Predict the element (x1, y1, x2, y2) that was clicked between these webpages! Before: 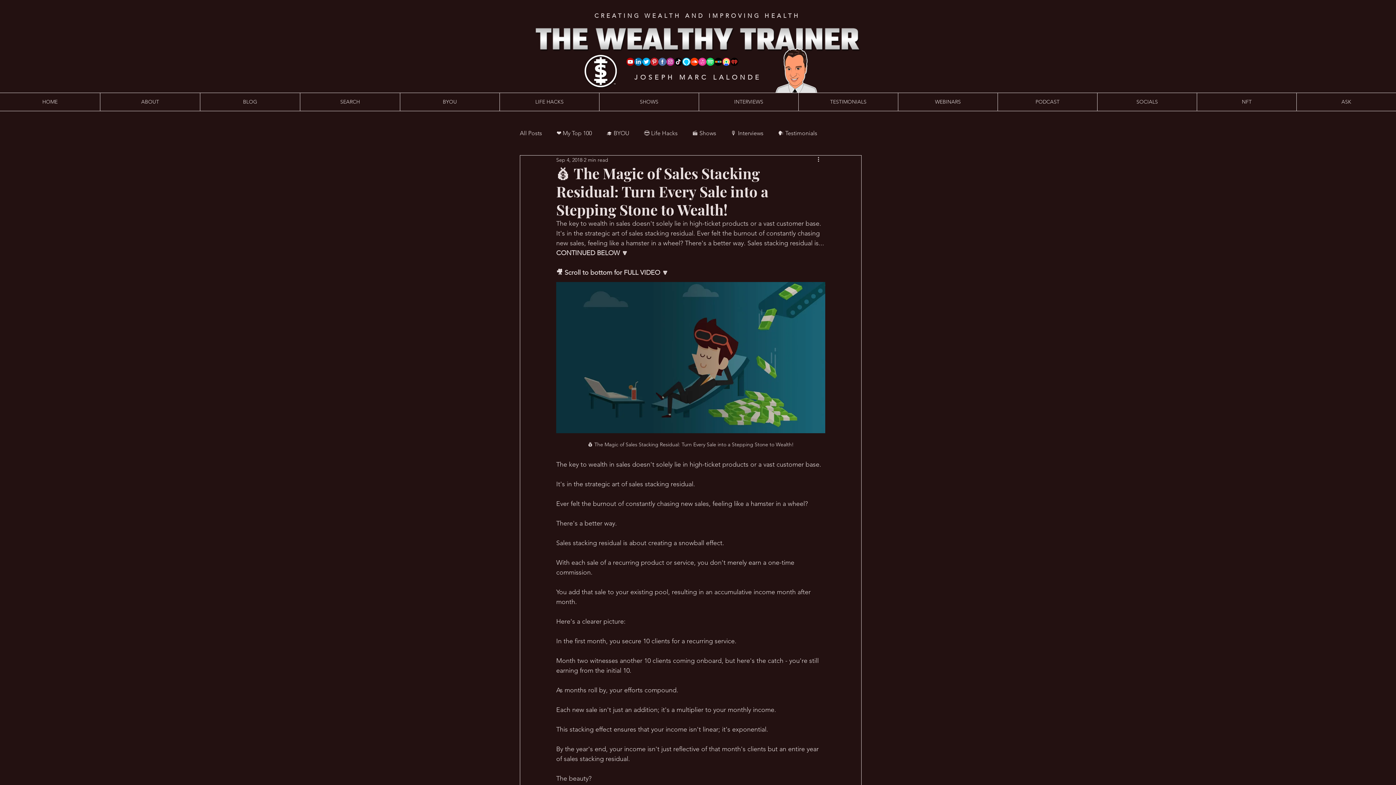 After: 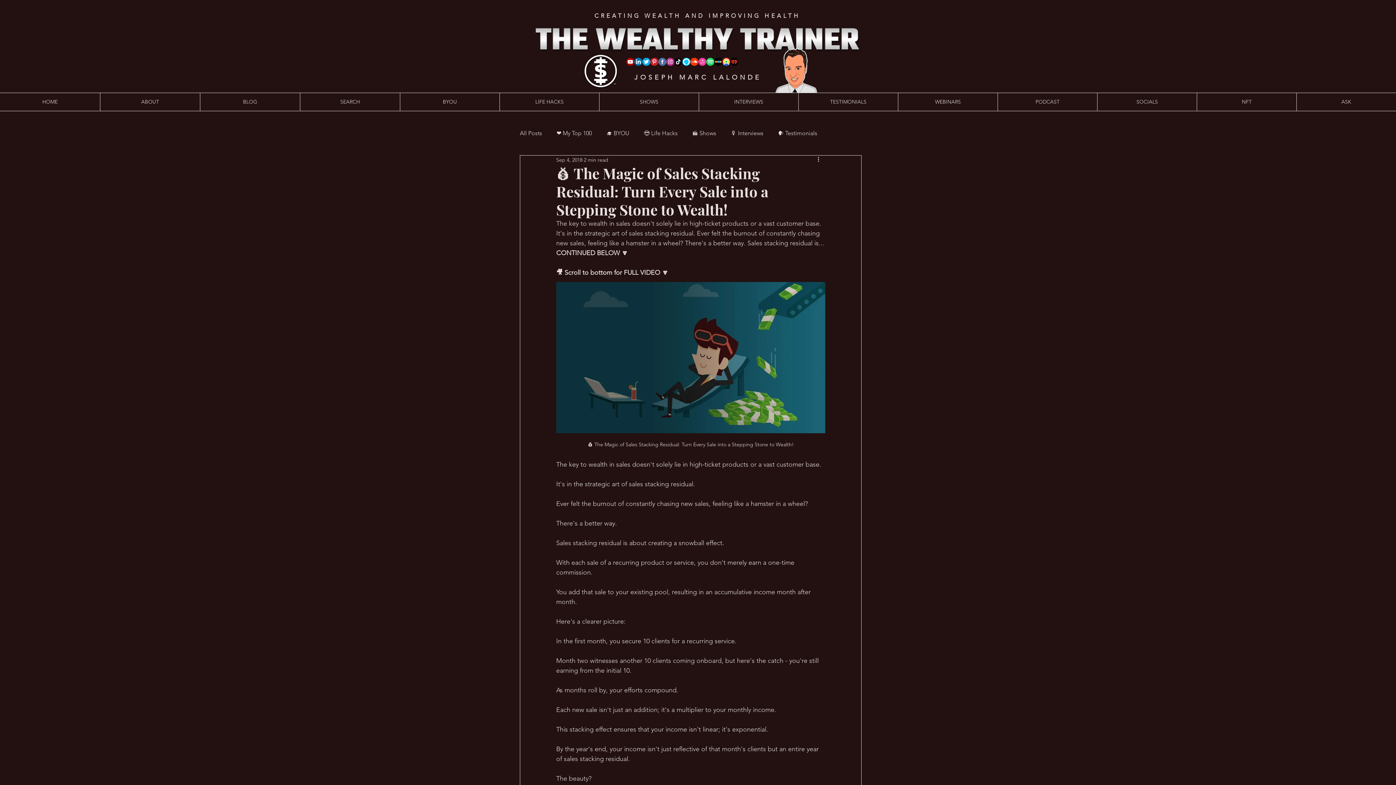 Action: label: TikTok bbox: (674, 57, 682, 65)